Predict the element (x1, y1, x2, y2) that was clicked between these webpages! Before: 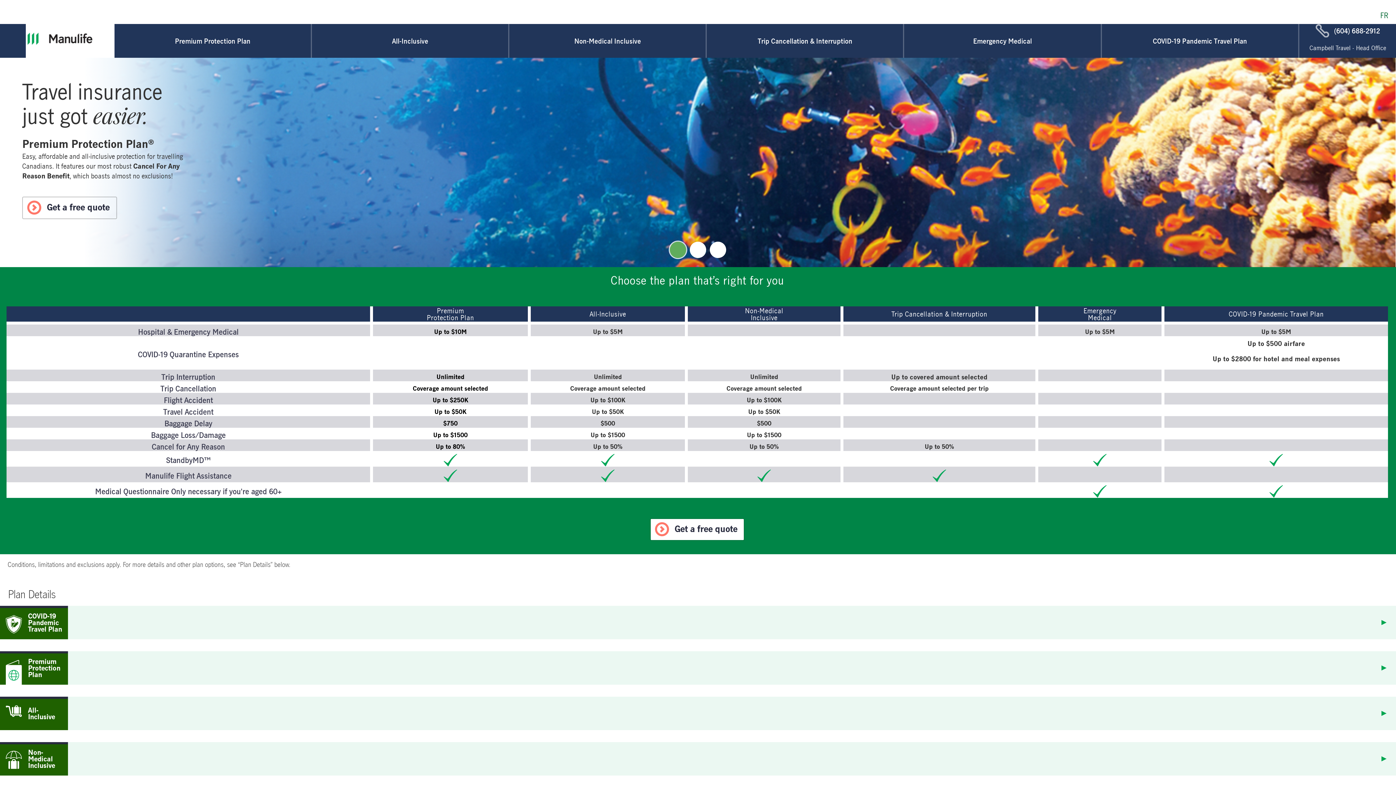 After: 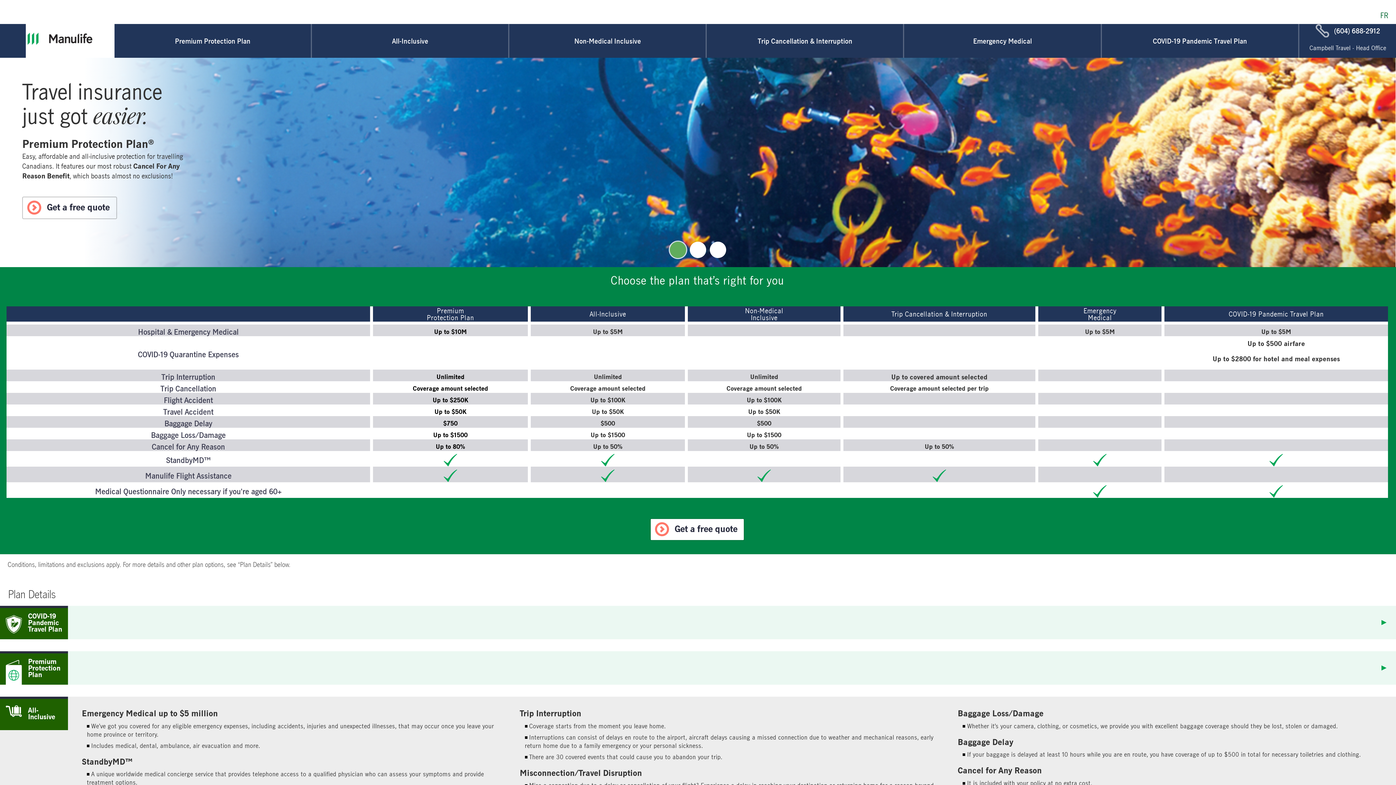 Action: bbox: (0, 697, 1396, 730) label: Plan Details